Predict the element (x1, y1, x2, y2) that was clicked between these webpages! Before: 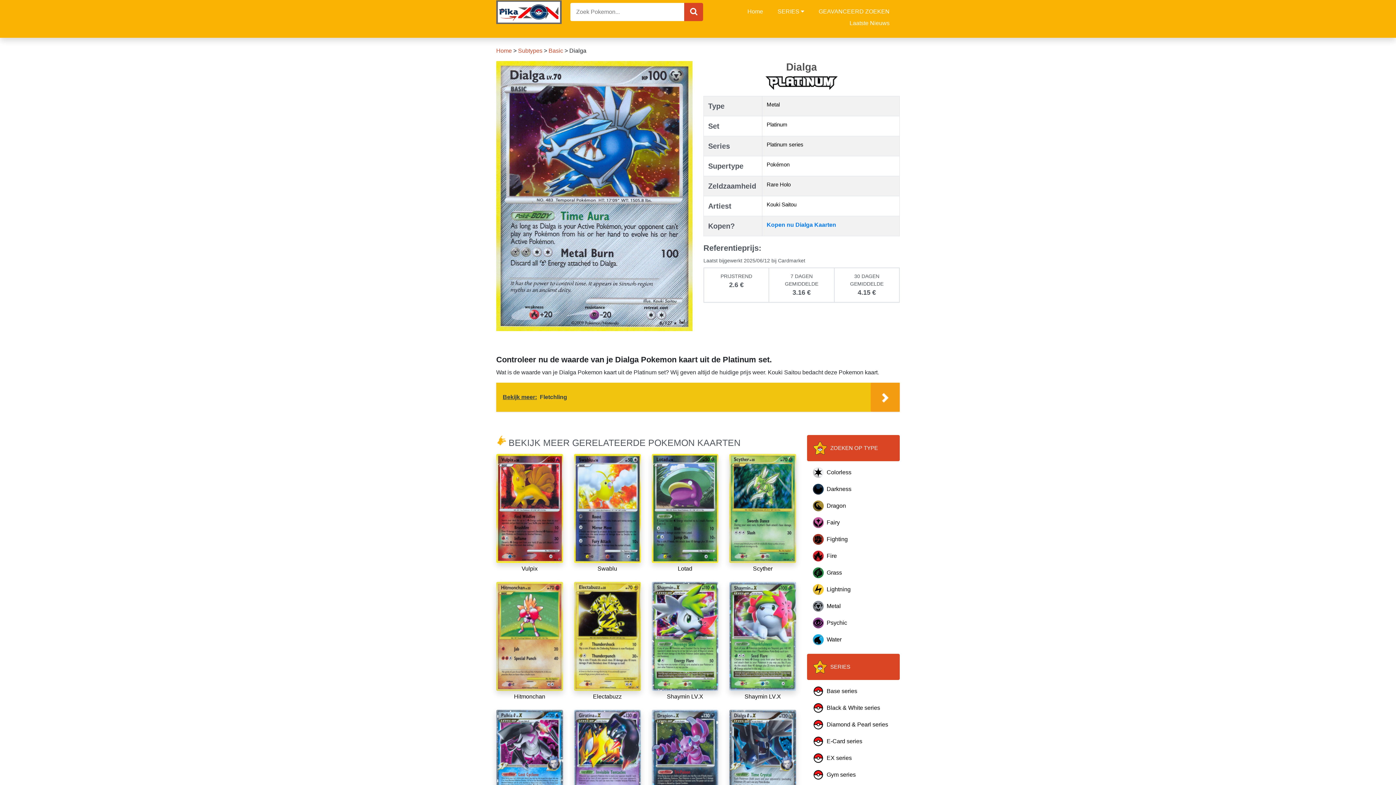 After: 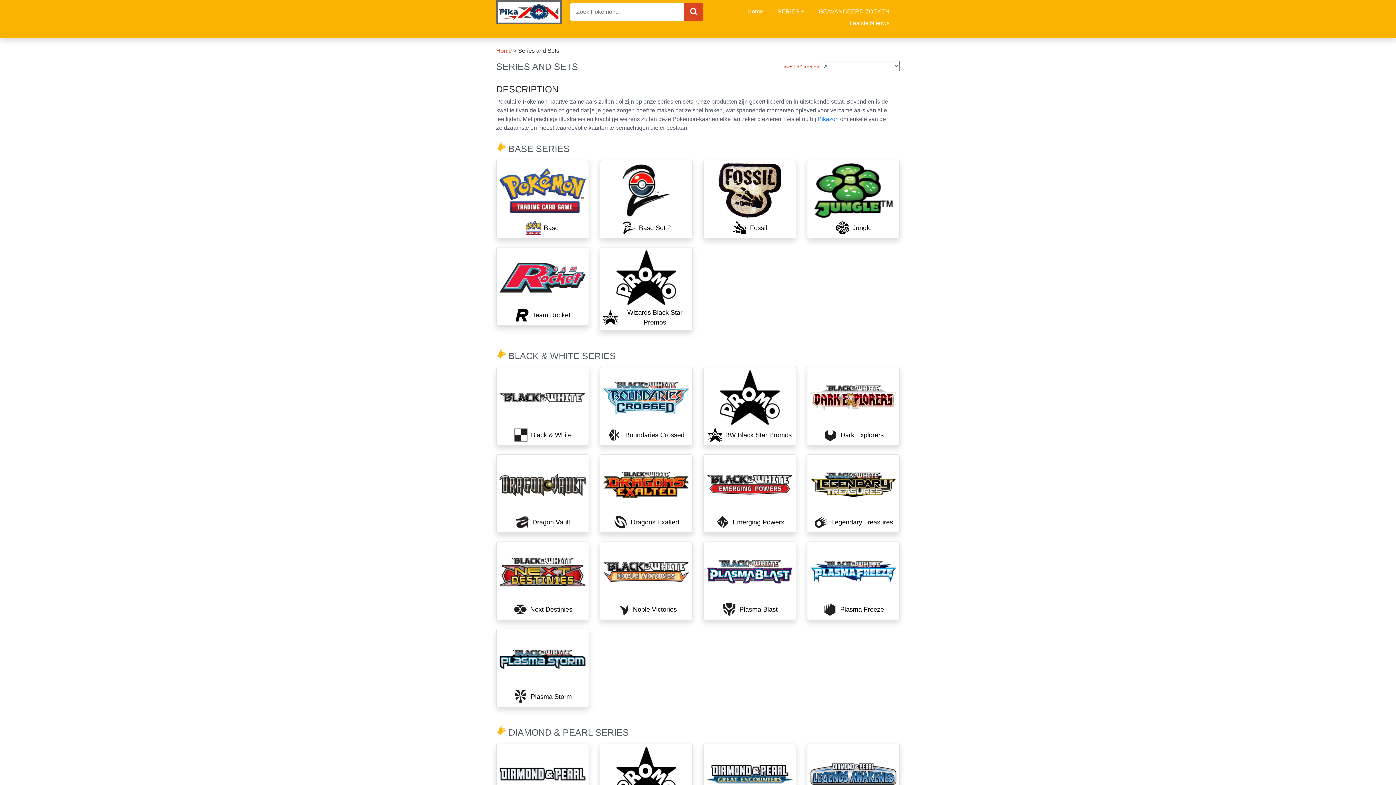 Action: bbox: (772, 2, 810, 20) label: SERIES